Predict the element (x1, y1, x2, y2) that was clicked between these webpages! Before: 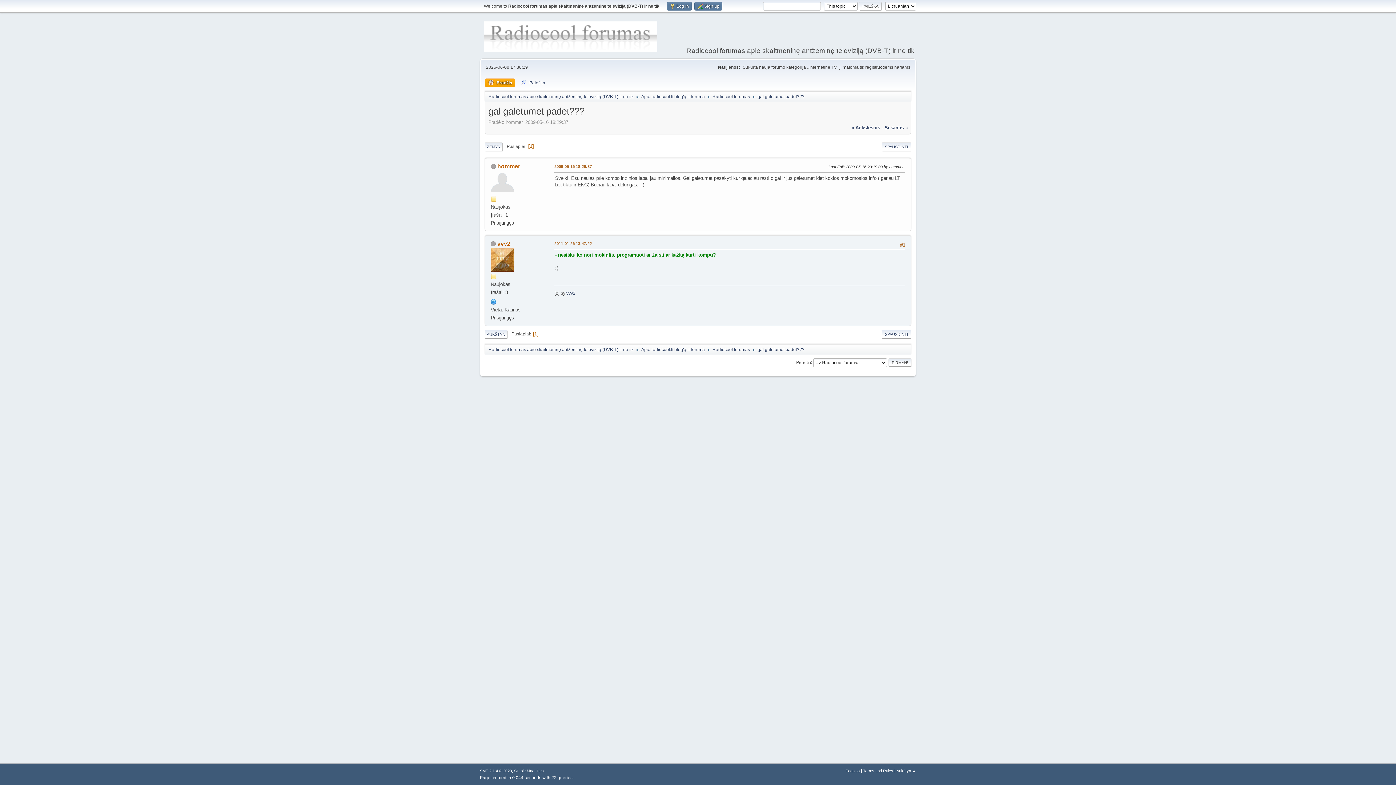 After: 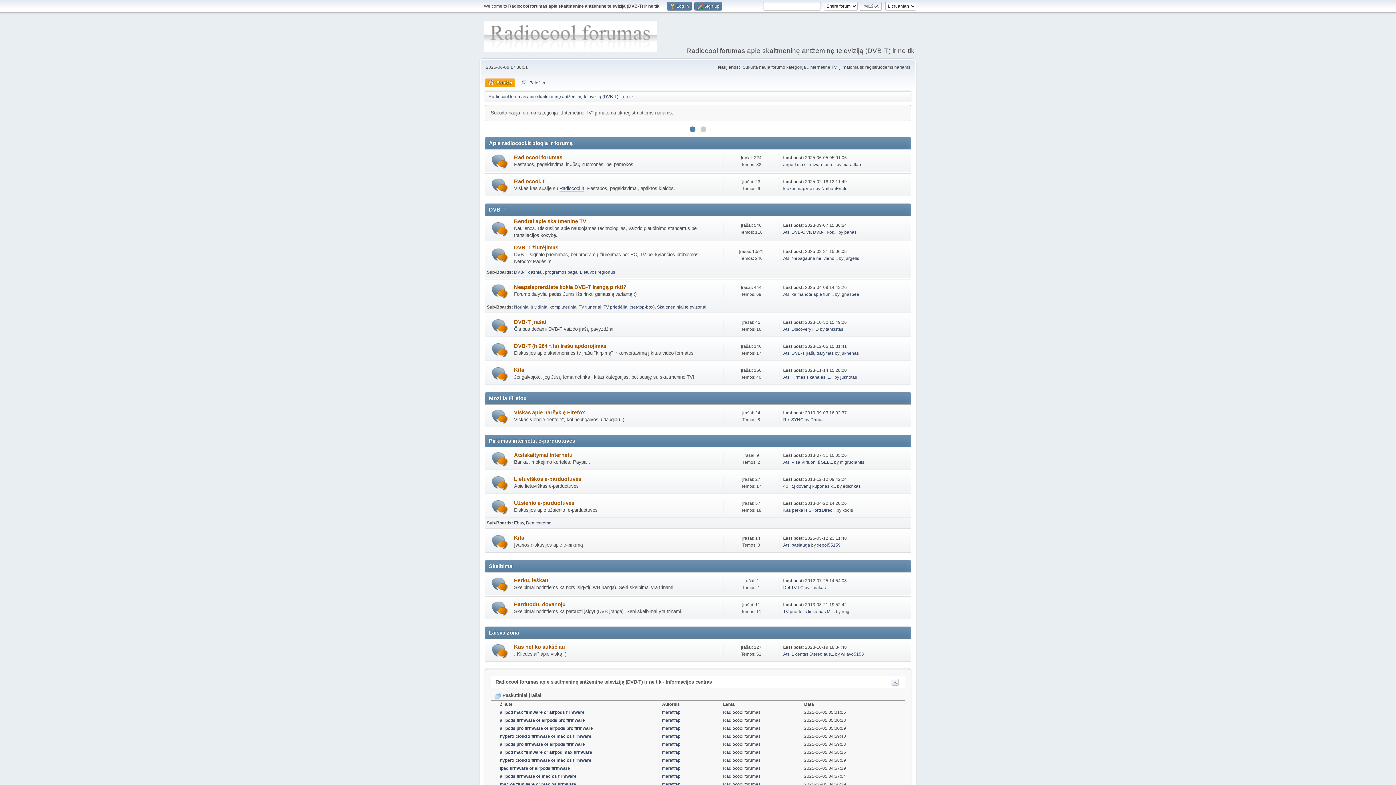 Action: bbox: (485, 78, 515, 87) label: Pradžia